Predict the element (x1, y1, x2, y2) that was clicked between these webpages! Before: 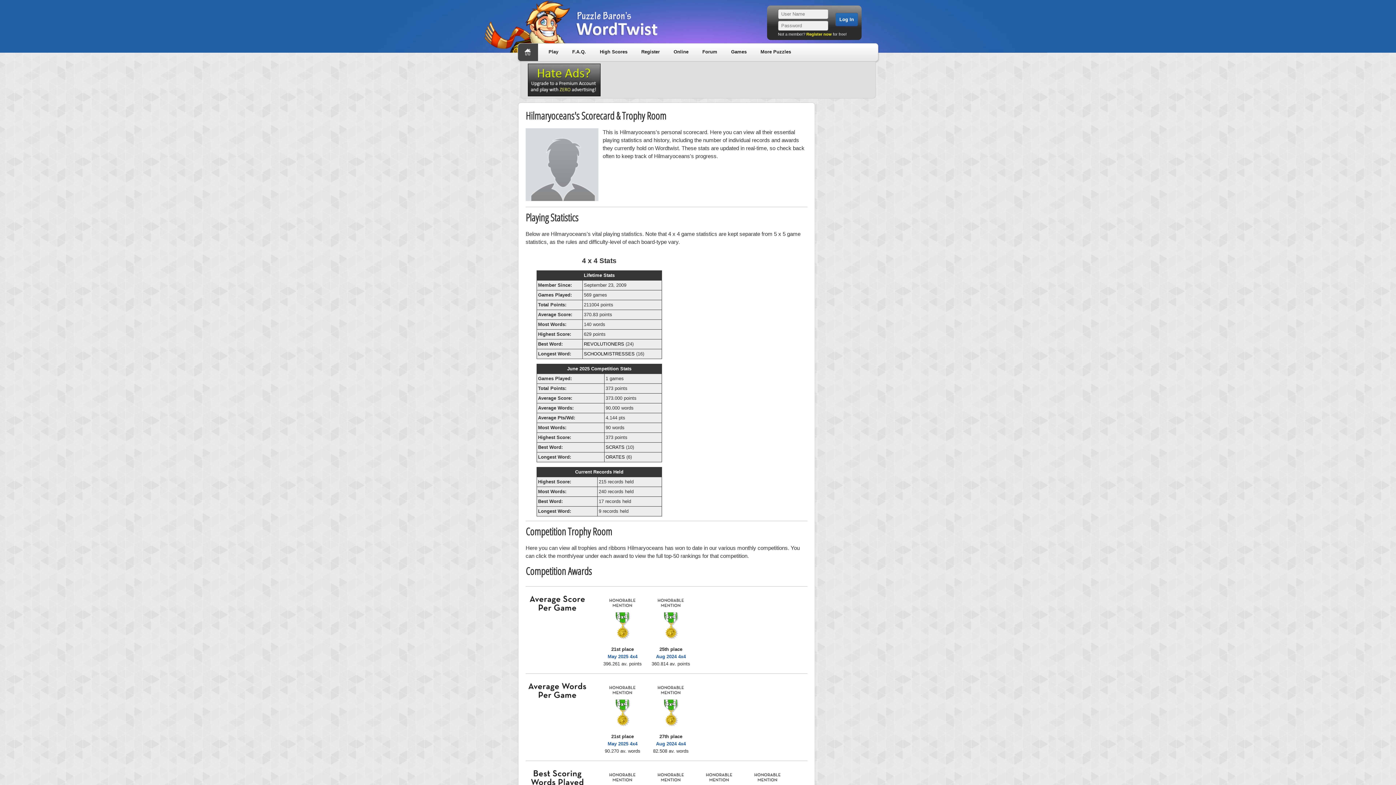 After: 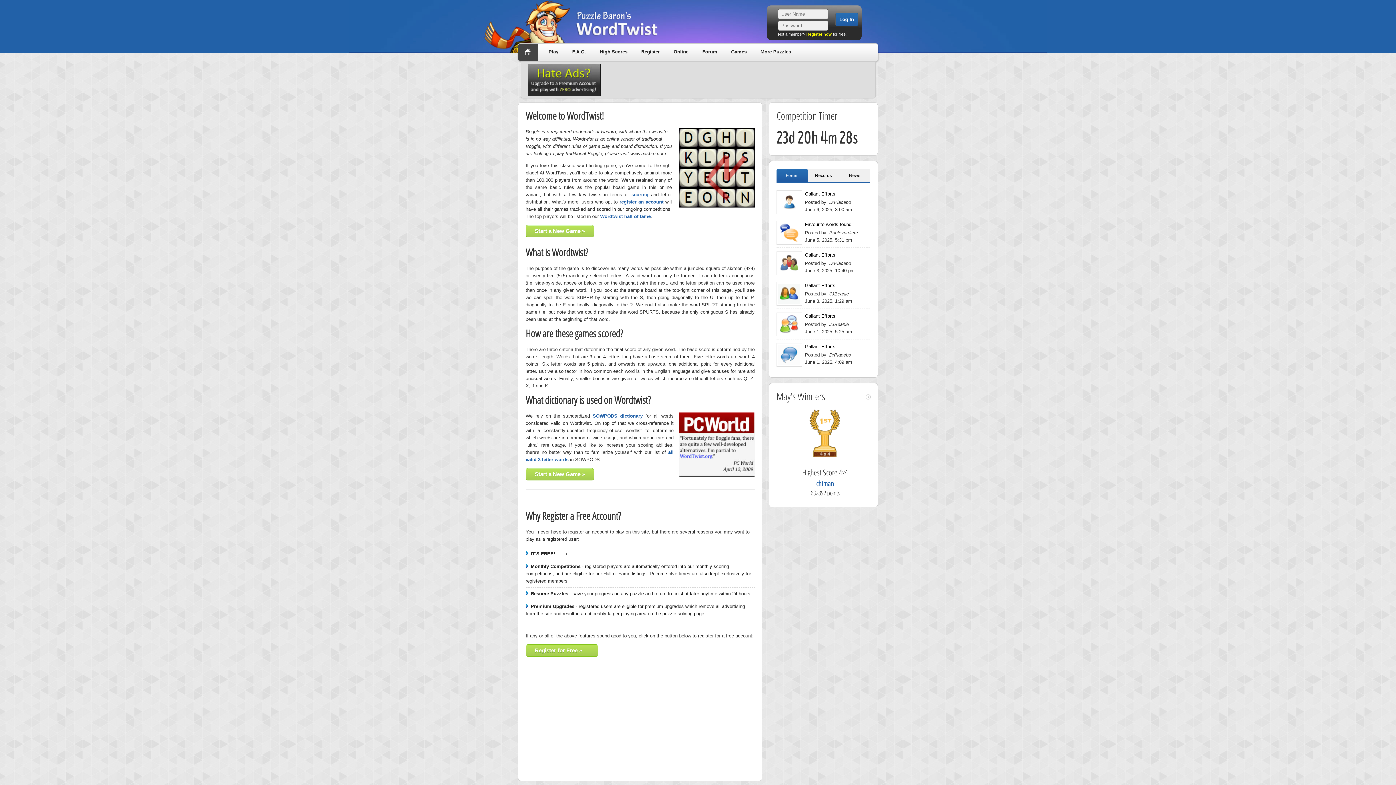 Action: bbox: (518, 43, 538, 61)